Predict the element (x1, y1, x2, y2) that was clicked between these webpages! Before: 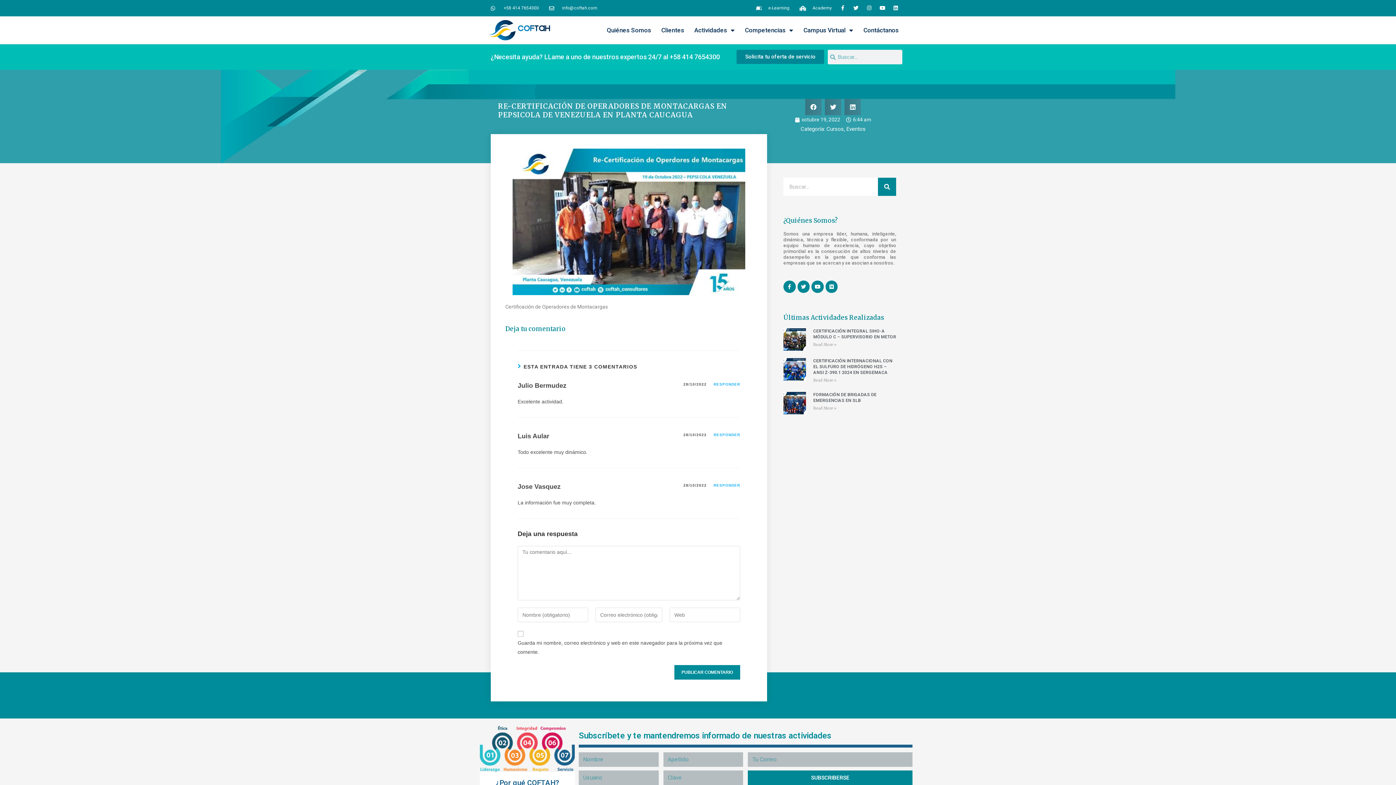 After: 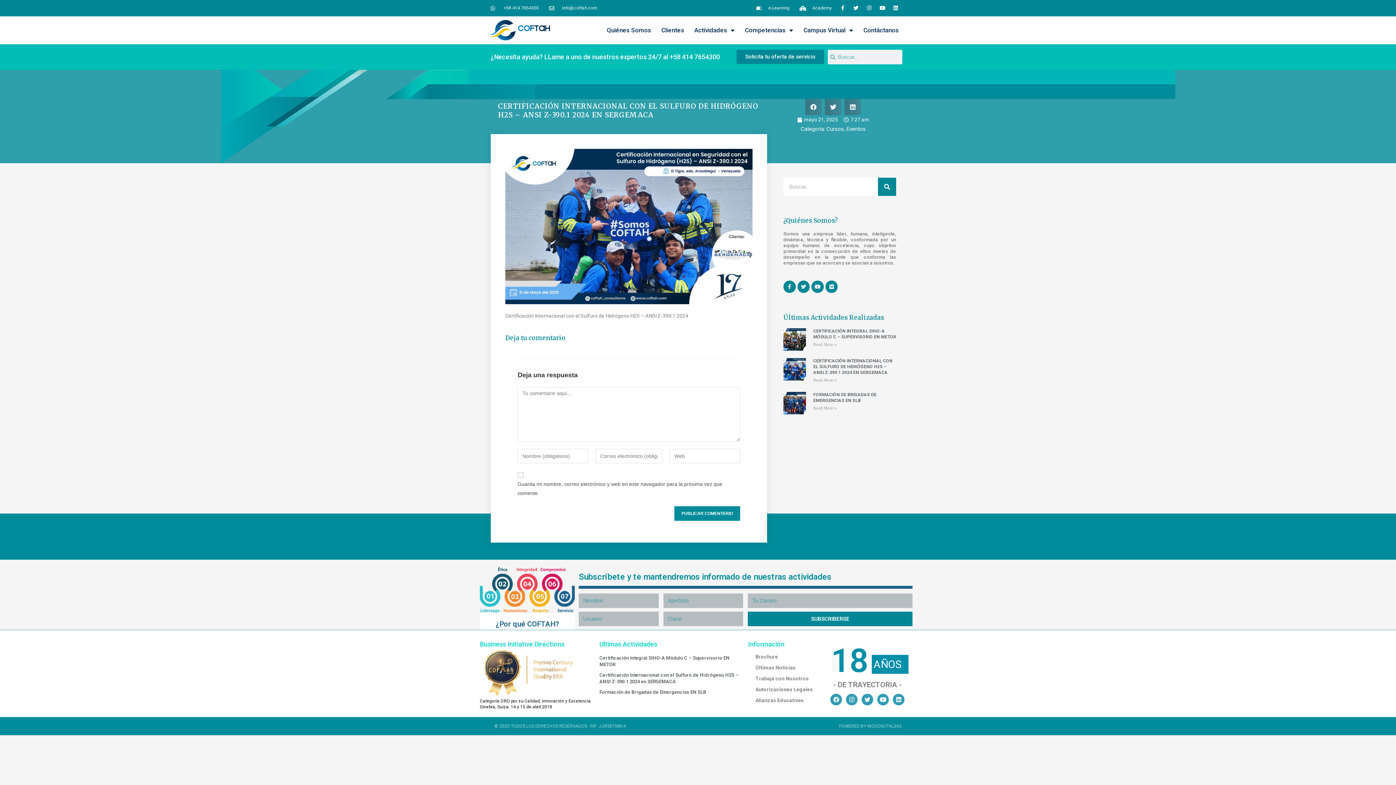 Action: bbox: (783, 358, 806, 384)